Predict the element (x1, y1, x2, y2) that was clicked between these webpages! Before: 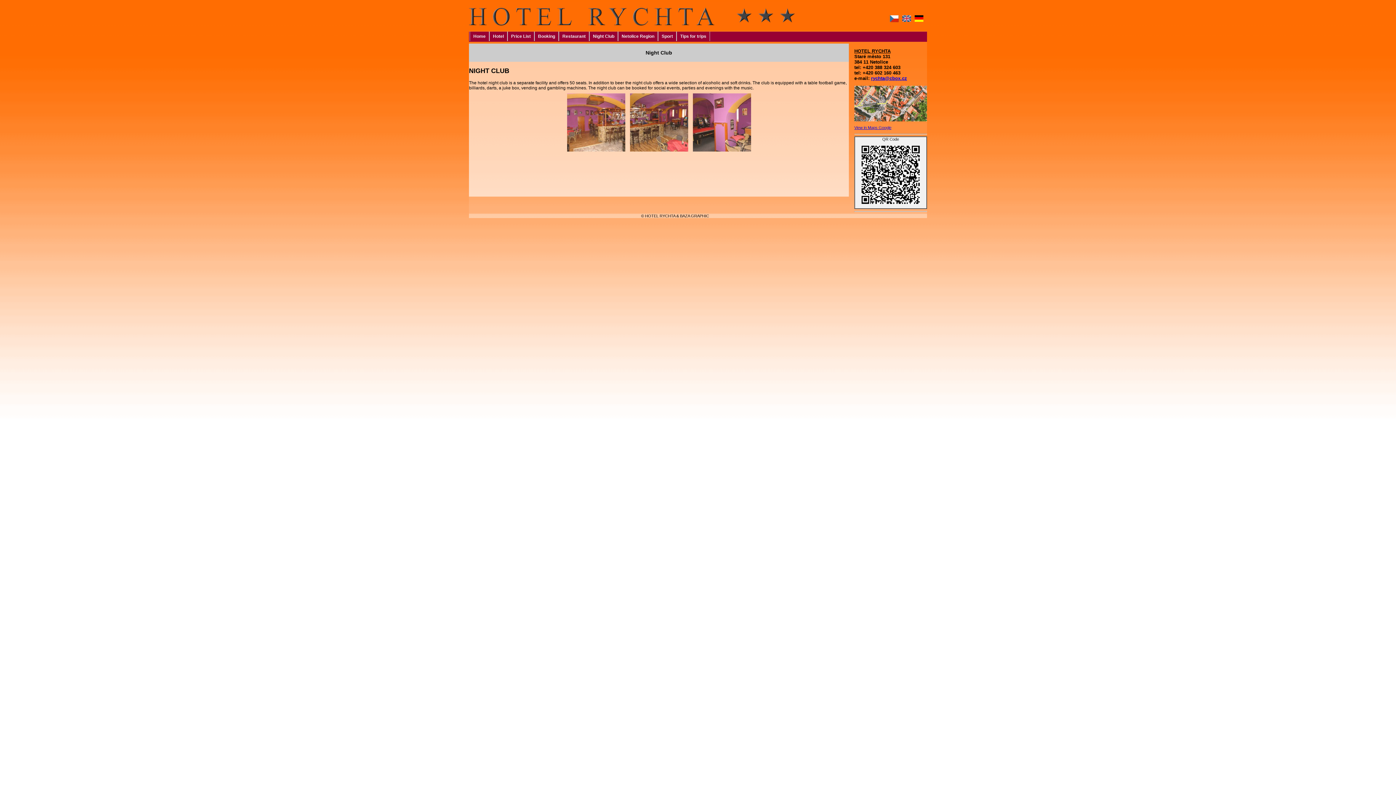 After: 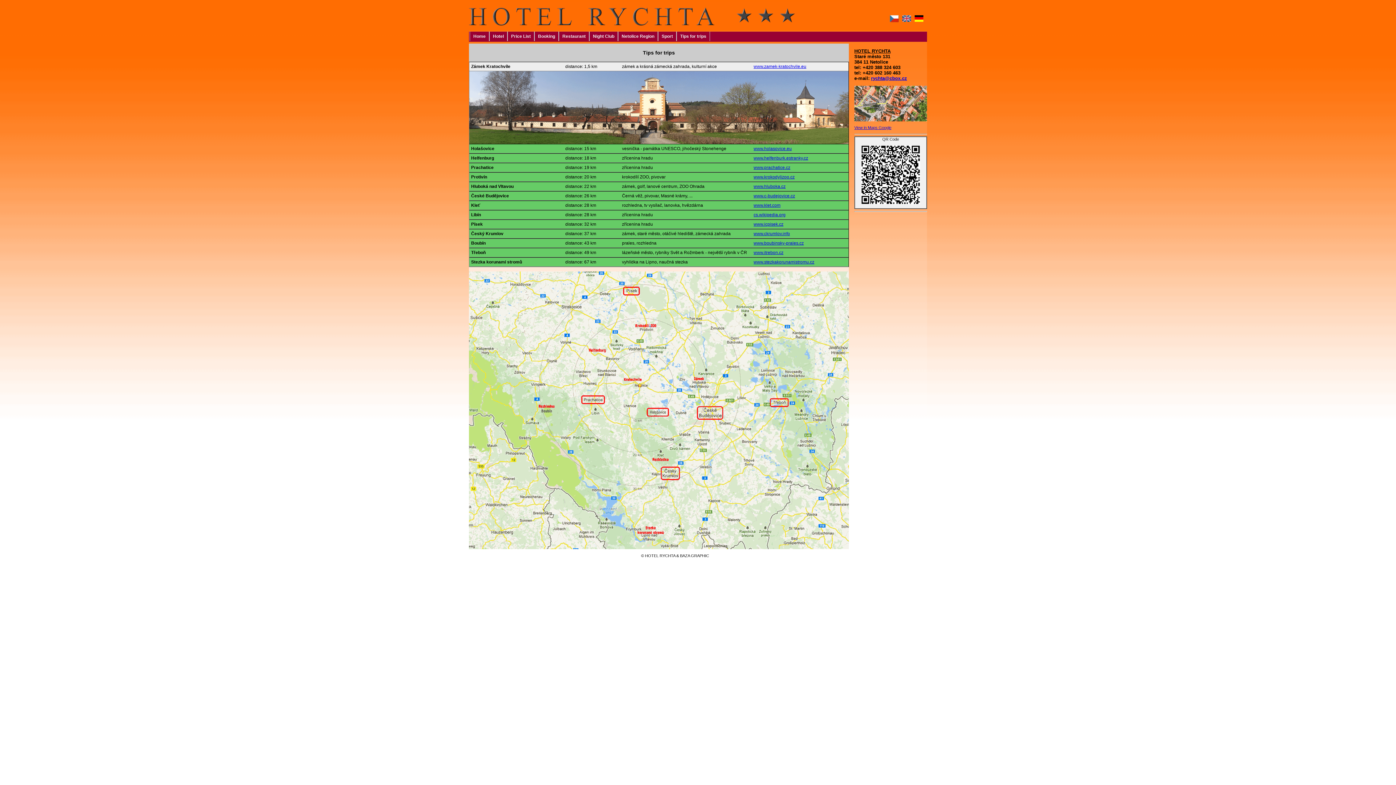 Action: bbox: (676, 31, 710, 41) label: Tips for trips